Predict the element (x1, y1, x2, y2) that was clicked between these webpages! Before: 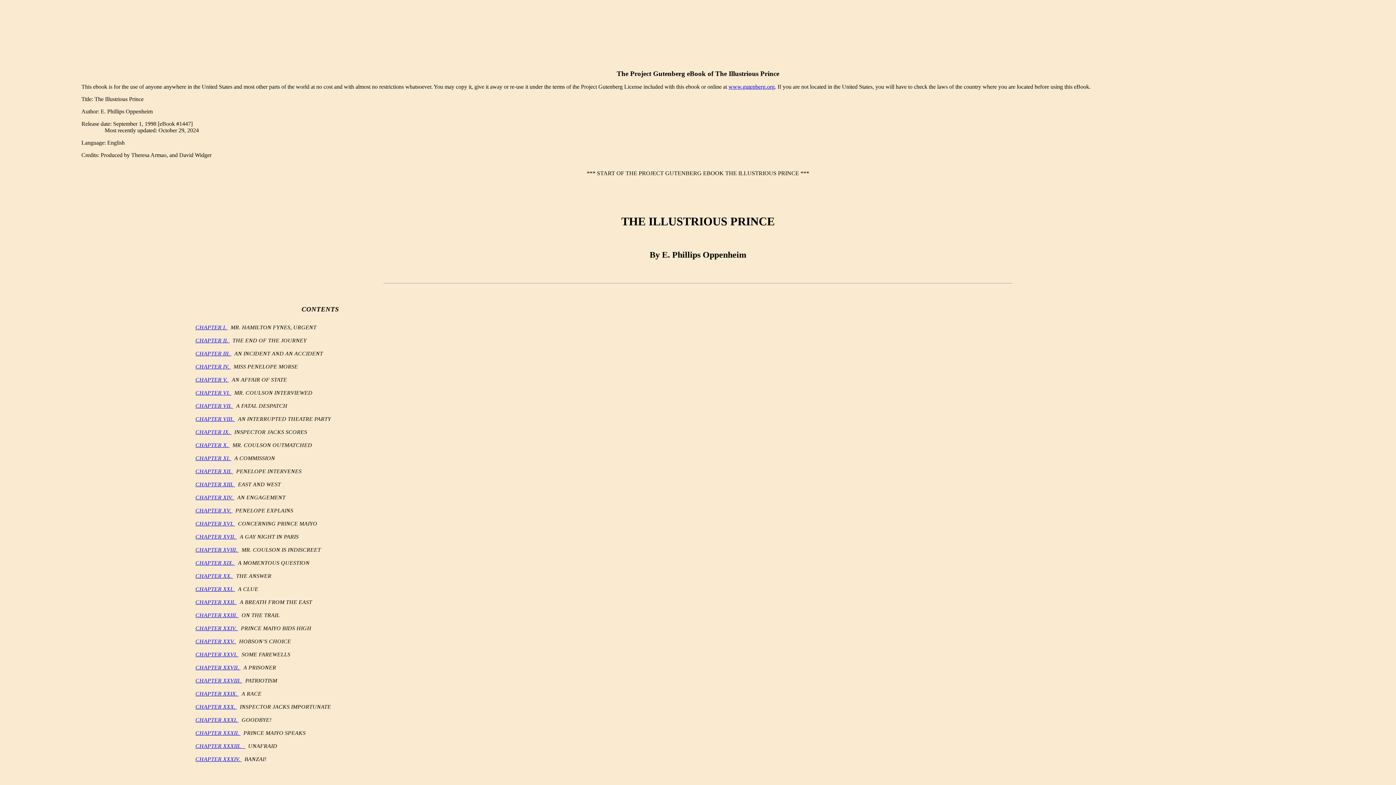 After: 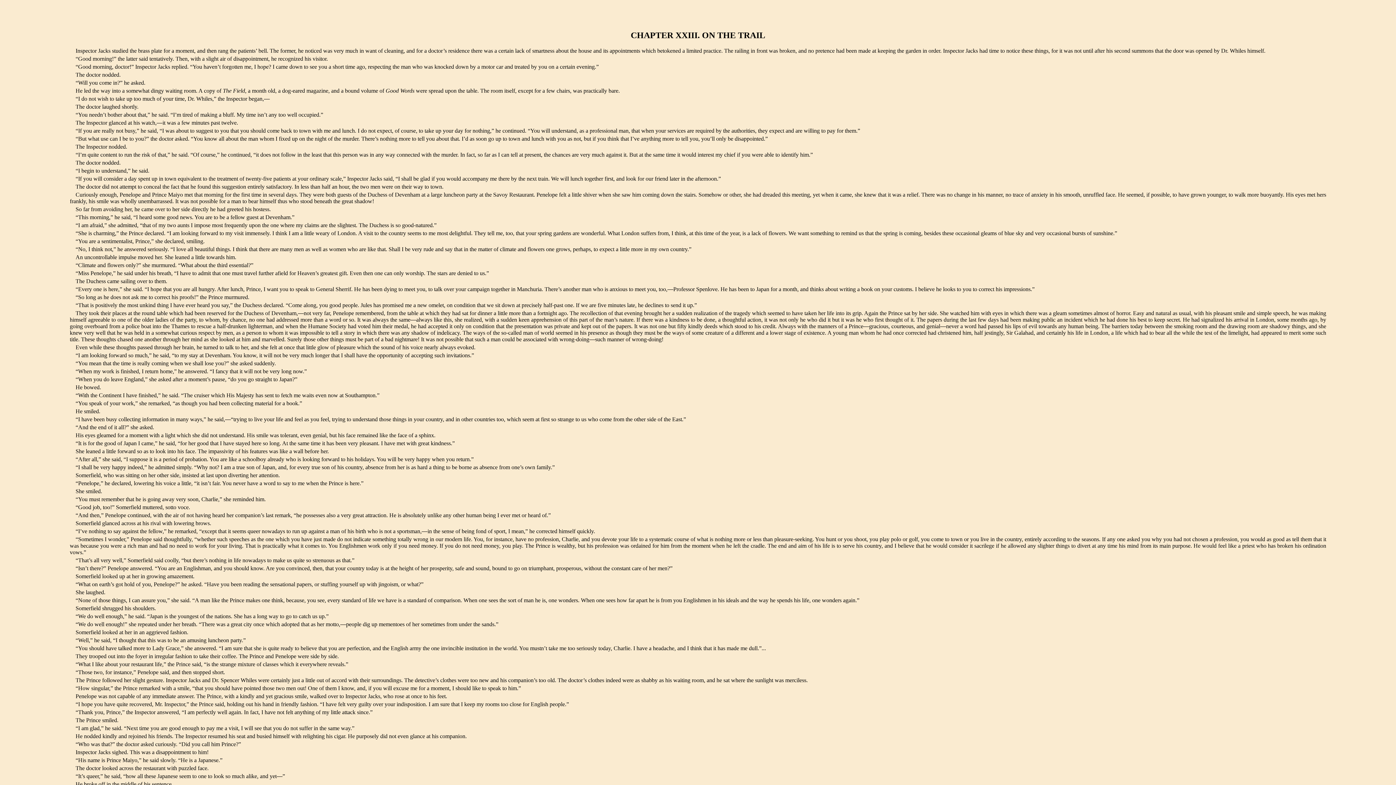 Action: label: CHAPTER XXIII.  bbox: (195, 612, 238, 618)